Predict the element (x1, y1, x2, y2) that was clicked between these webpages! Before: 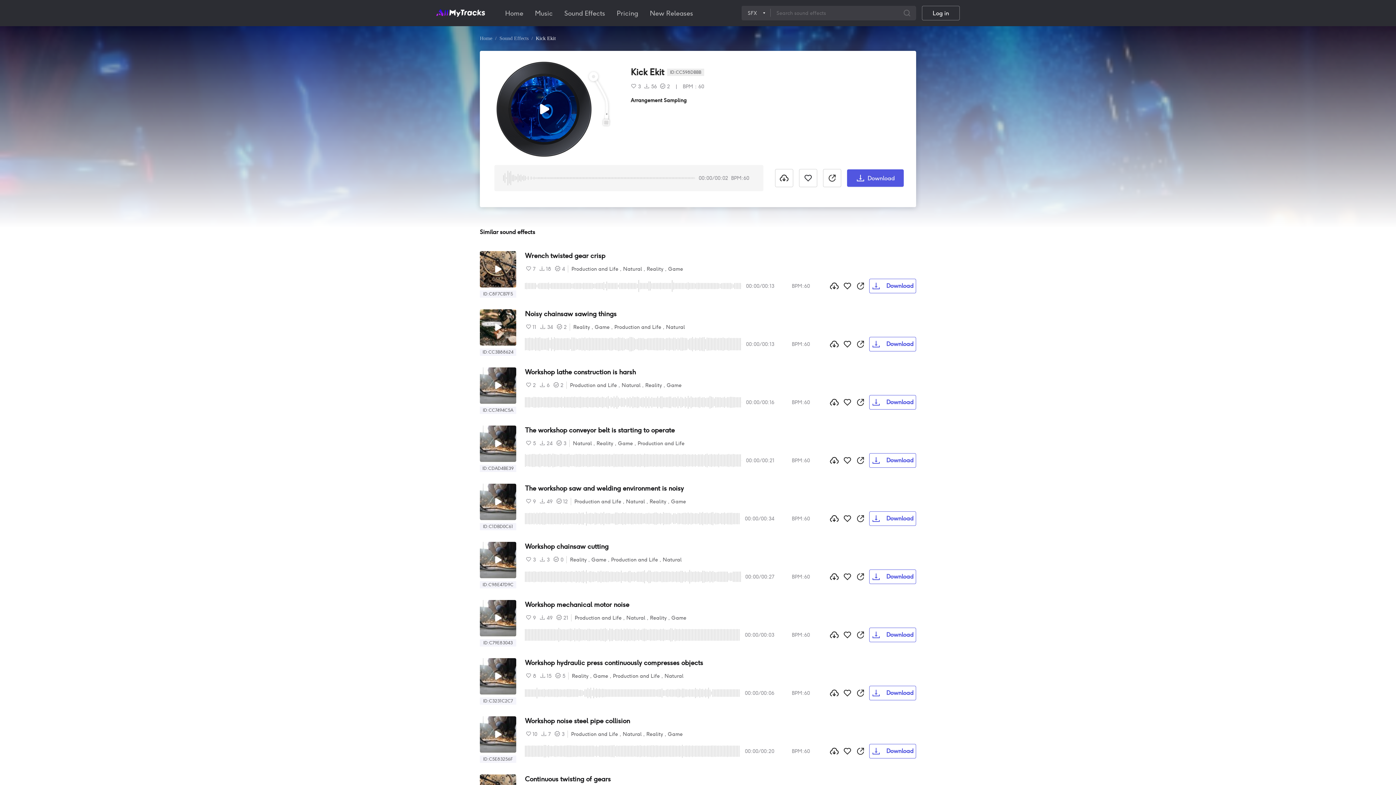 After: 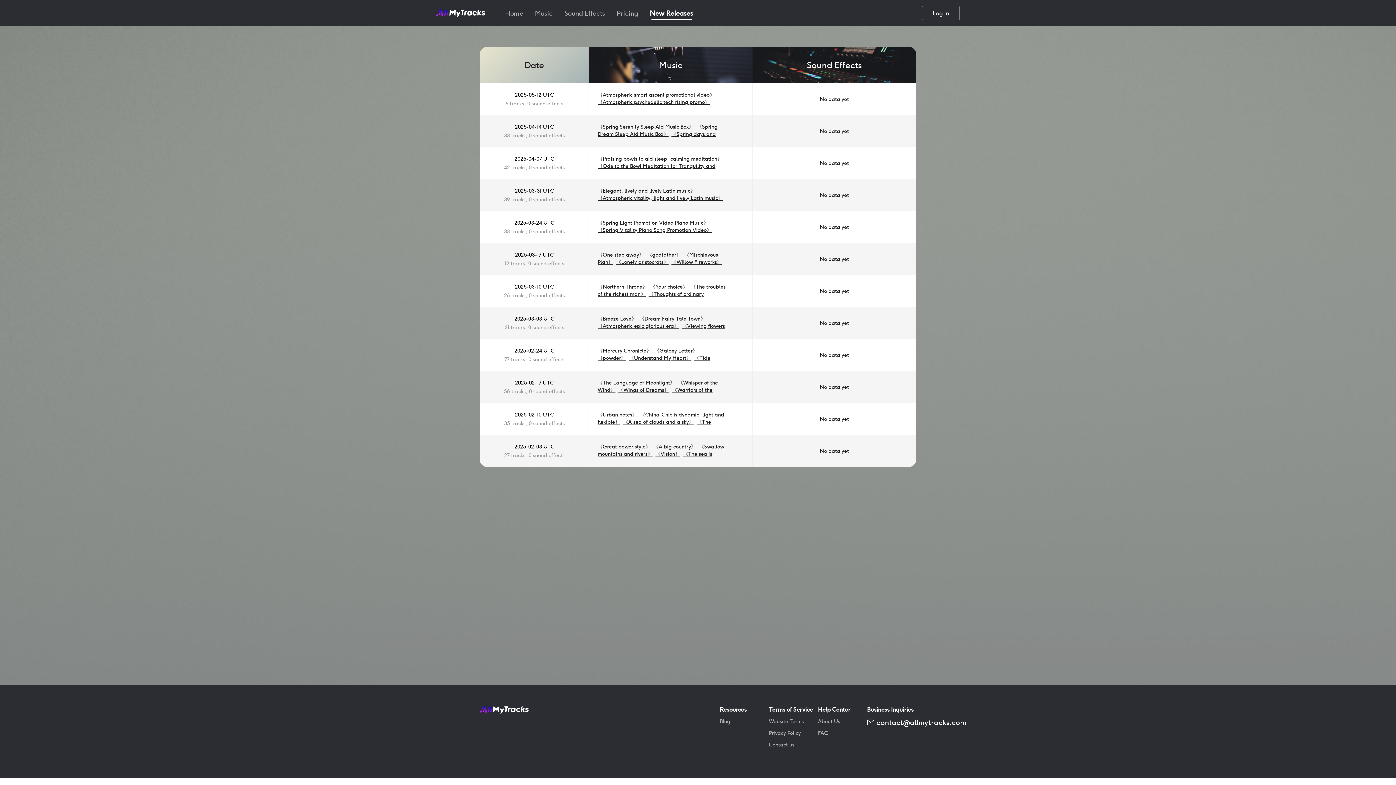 Action: label: New Releases bbox: (650, 9, 693, 17)